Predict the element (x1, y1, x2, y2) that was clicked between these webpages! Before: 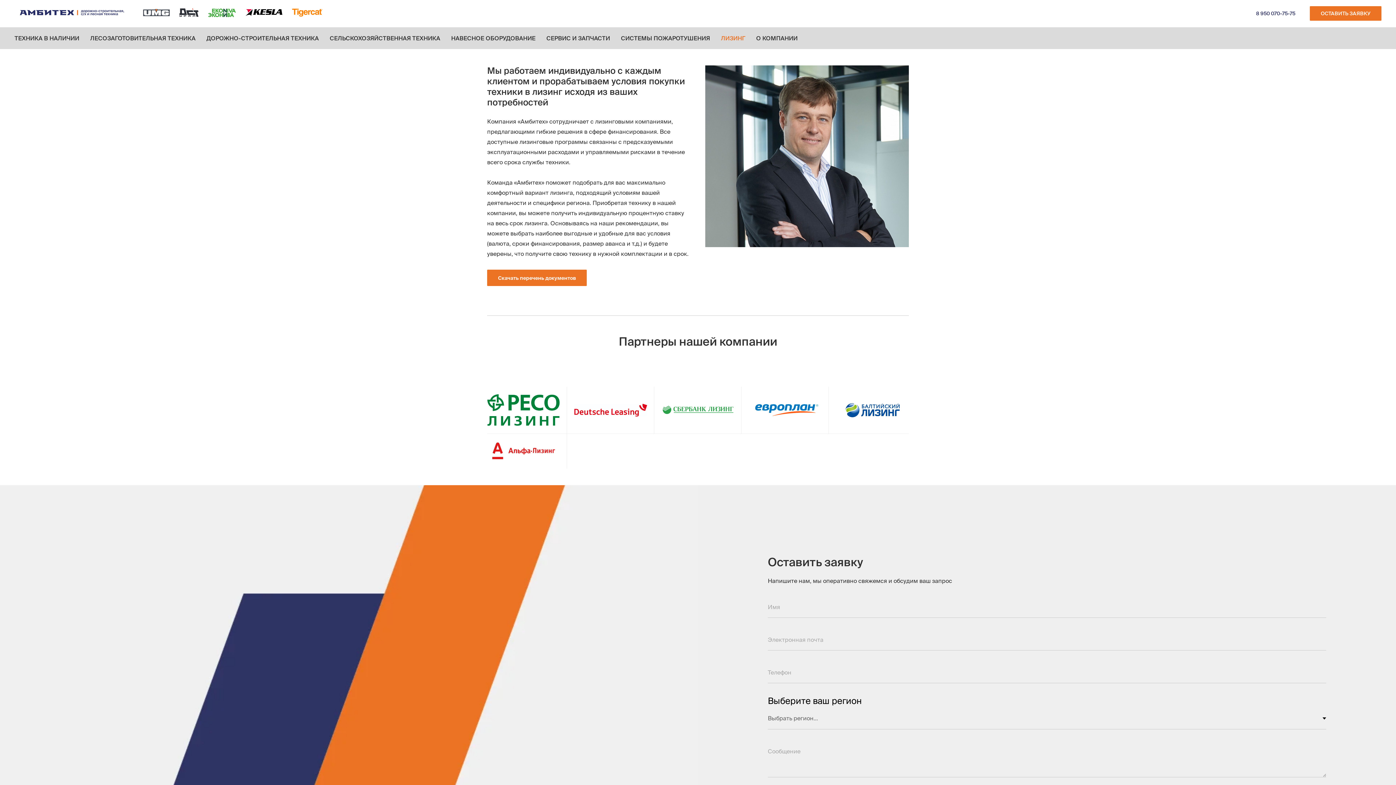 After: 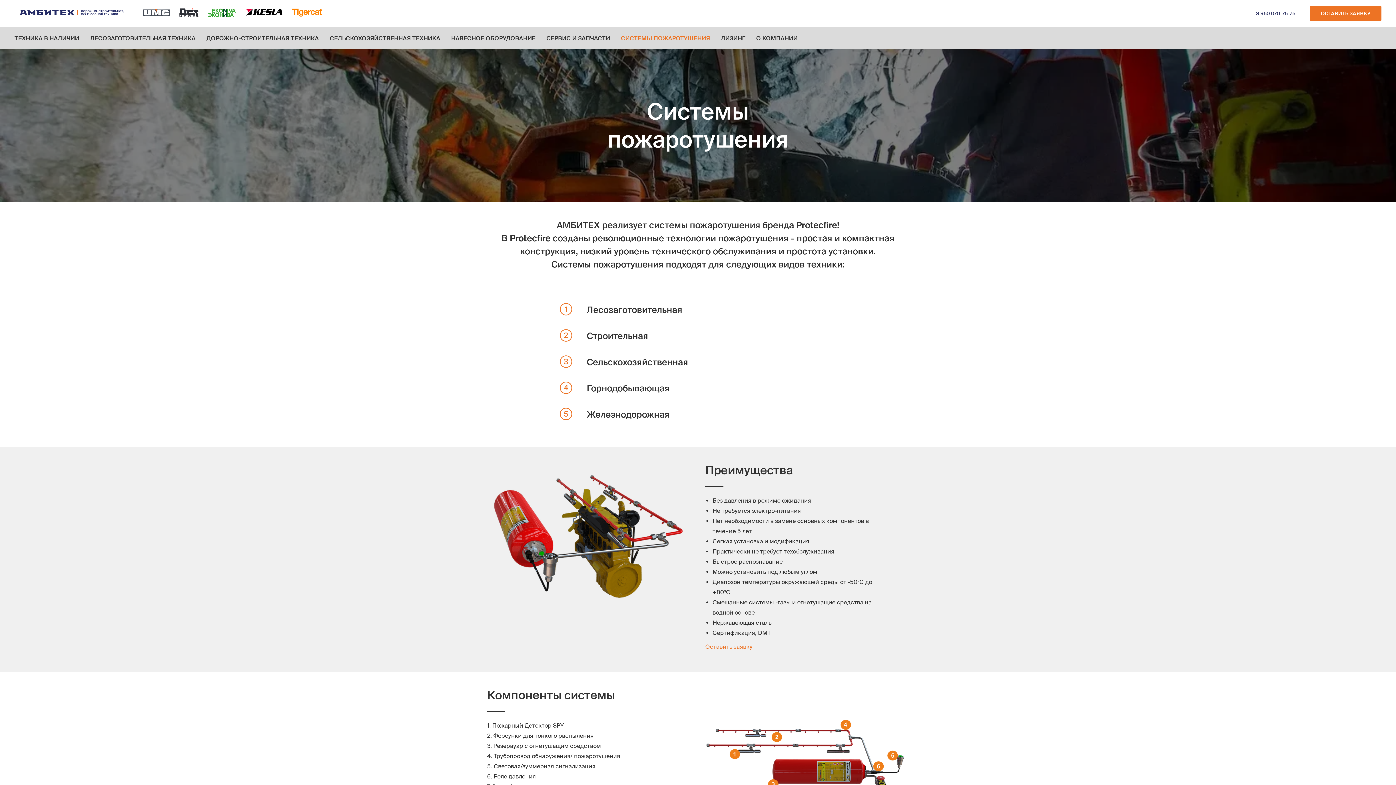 Action: bbox: (621, 34, 710, 41) label: СИСТЕМЫ ПОЖАРОТУШЕНИЯ